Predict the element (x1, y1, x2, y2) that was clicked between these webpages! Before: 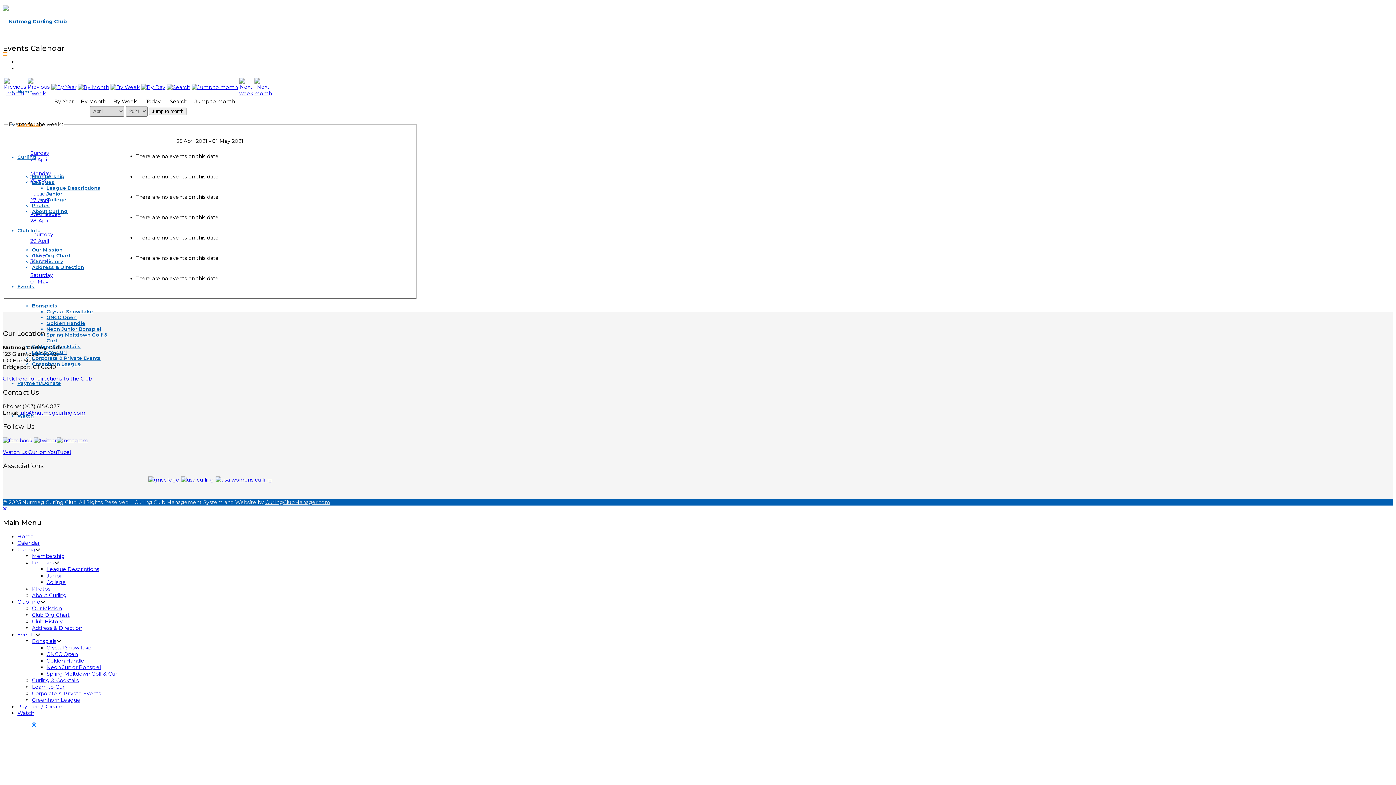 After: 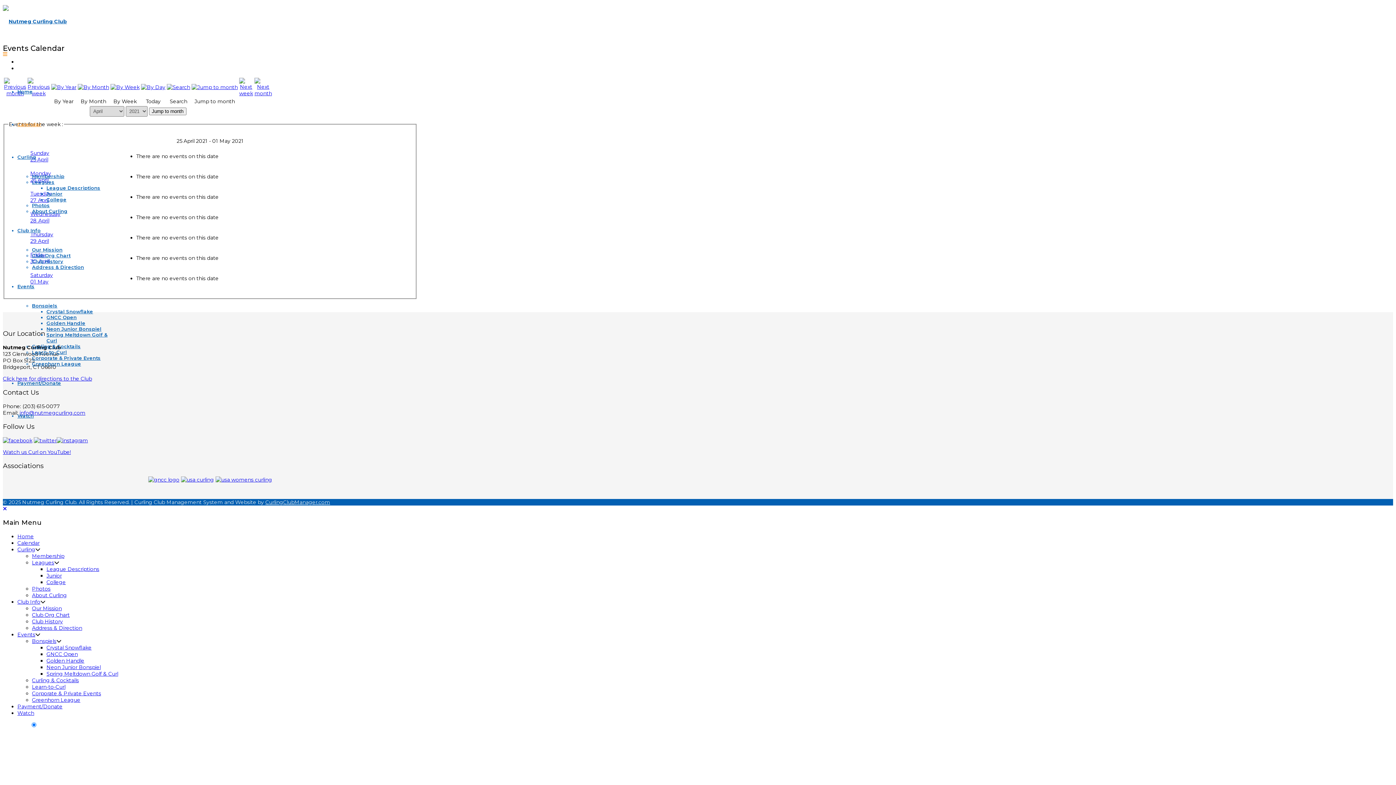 Action: bbox: (54, 559, 59, 566)